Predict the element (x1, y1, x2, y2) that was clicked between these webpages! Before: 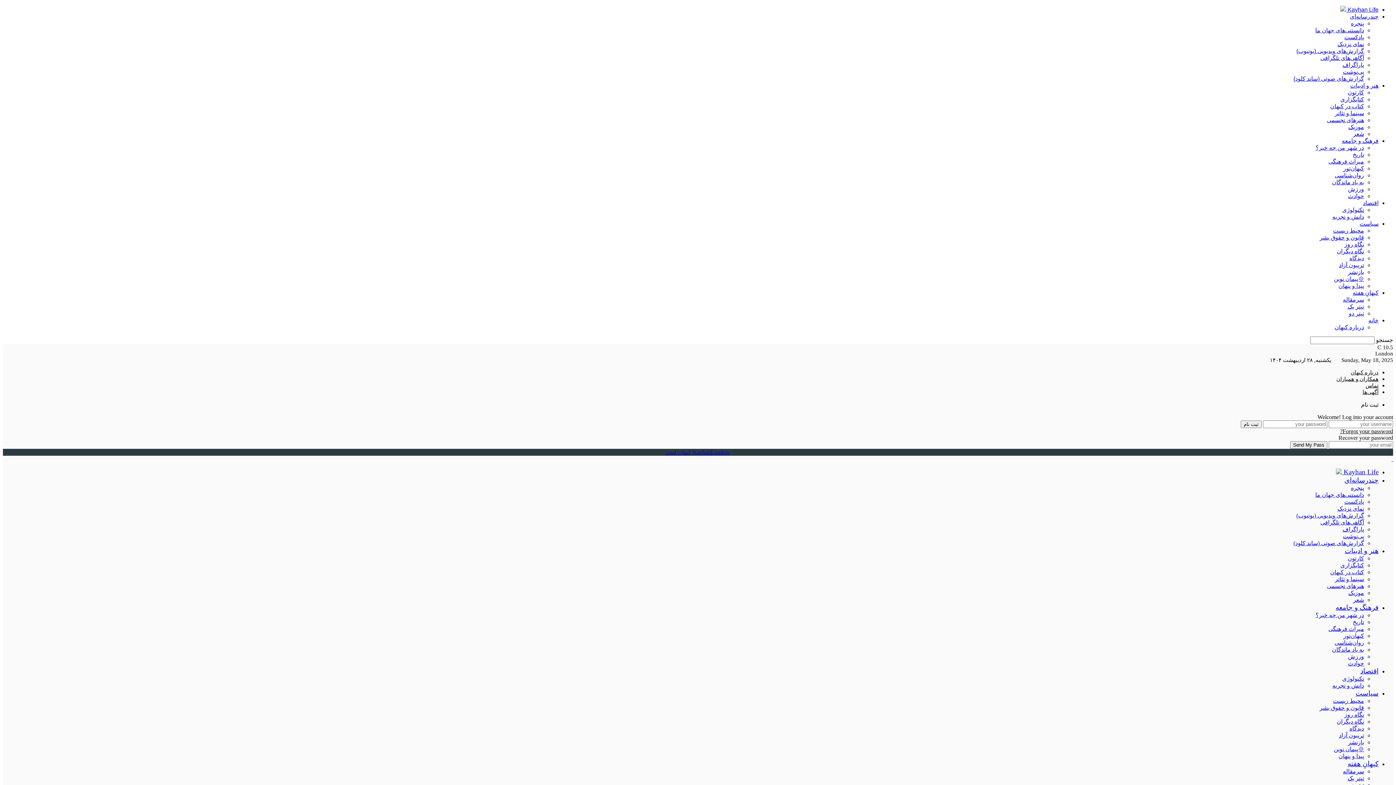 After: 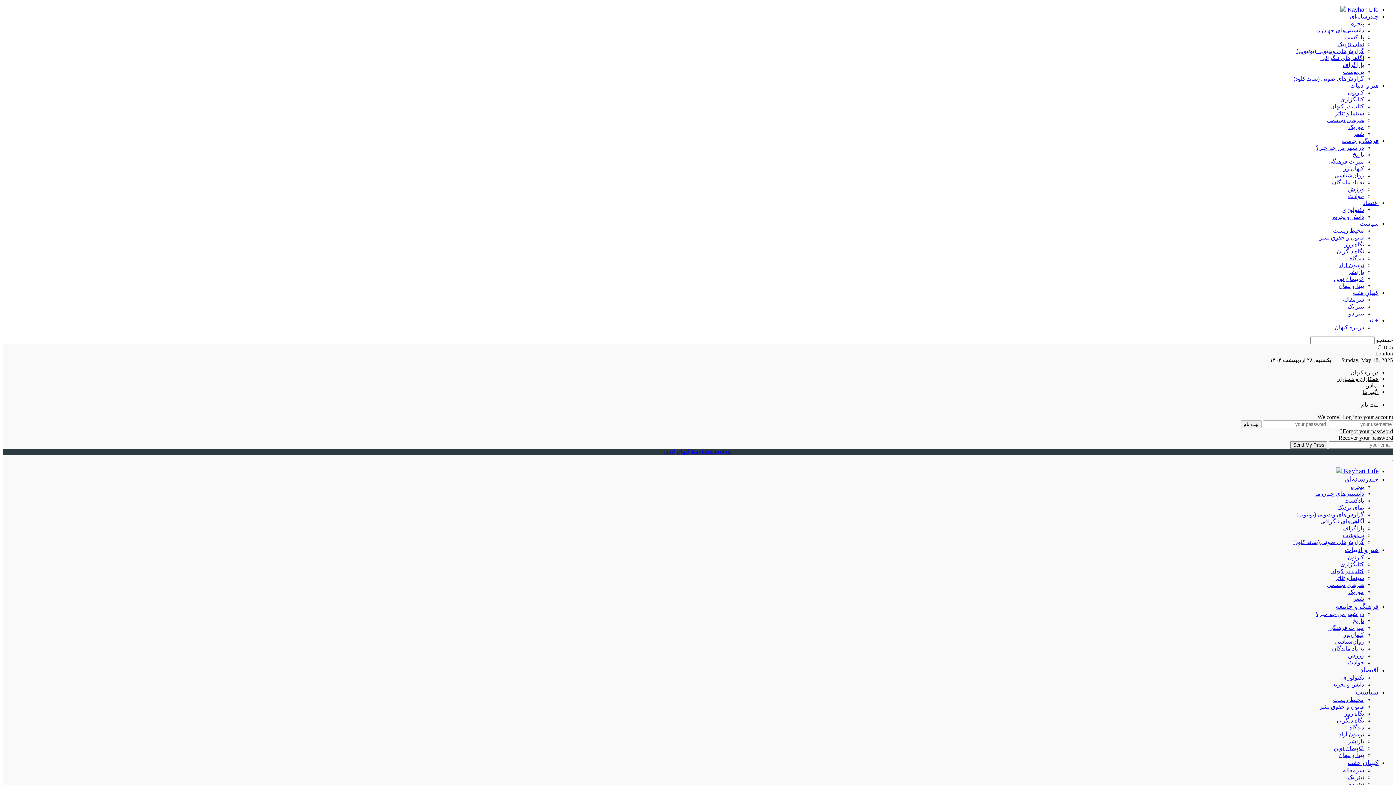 Action: bbox: (1392, 456, 1393, 462) label:  